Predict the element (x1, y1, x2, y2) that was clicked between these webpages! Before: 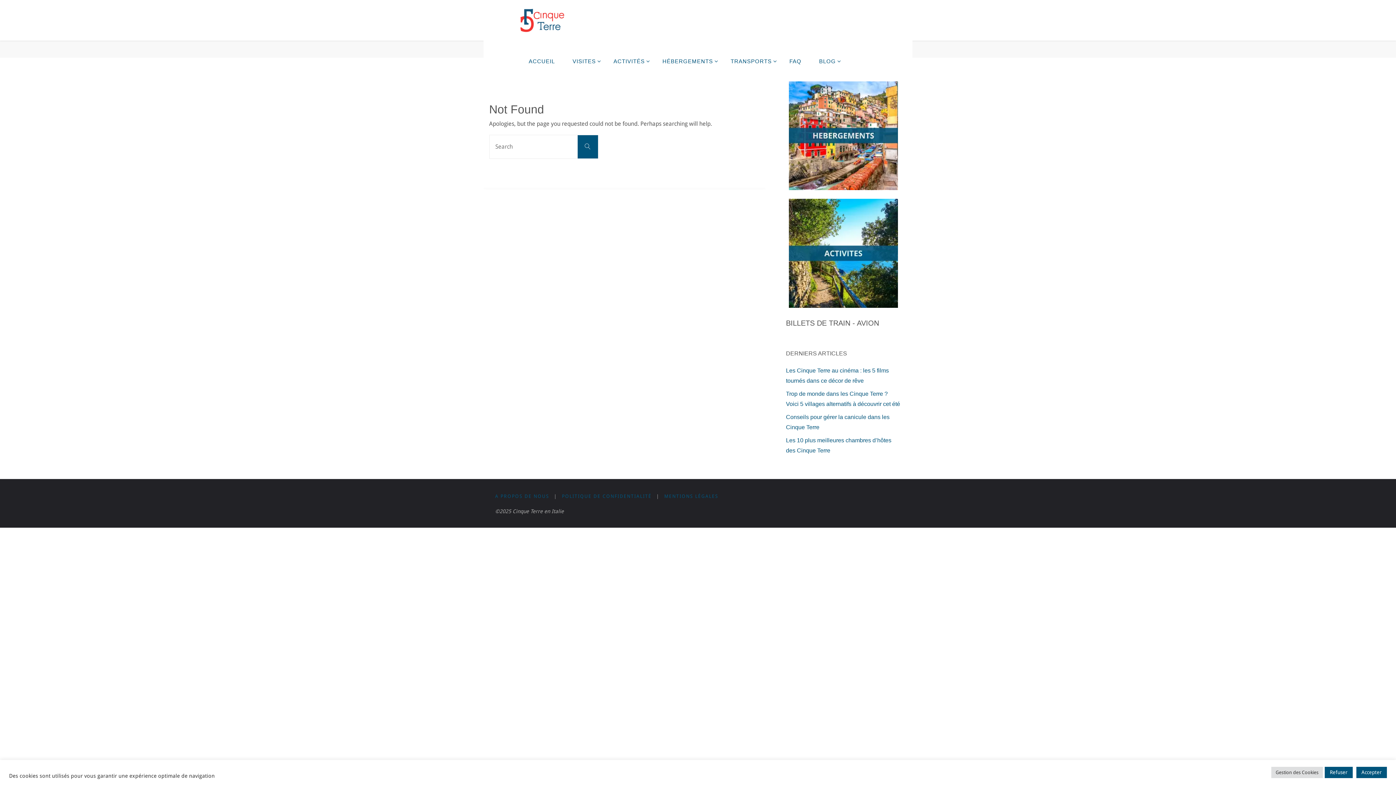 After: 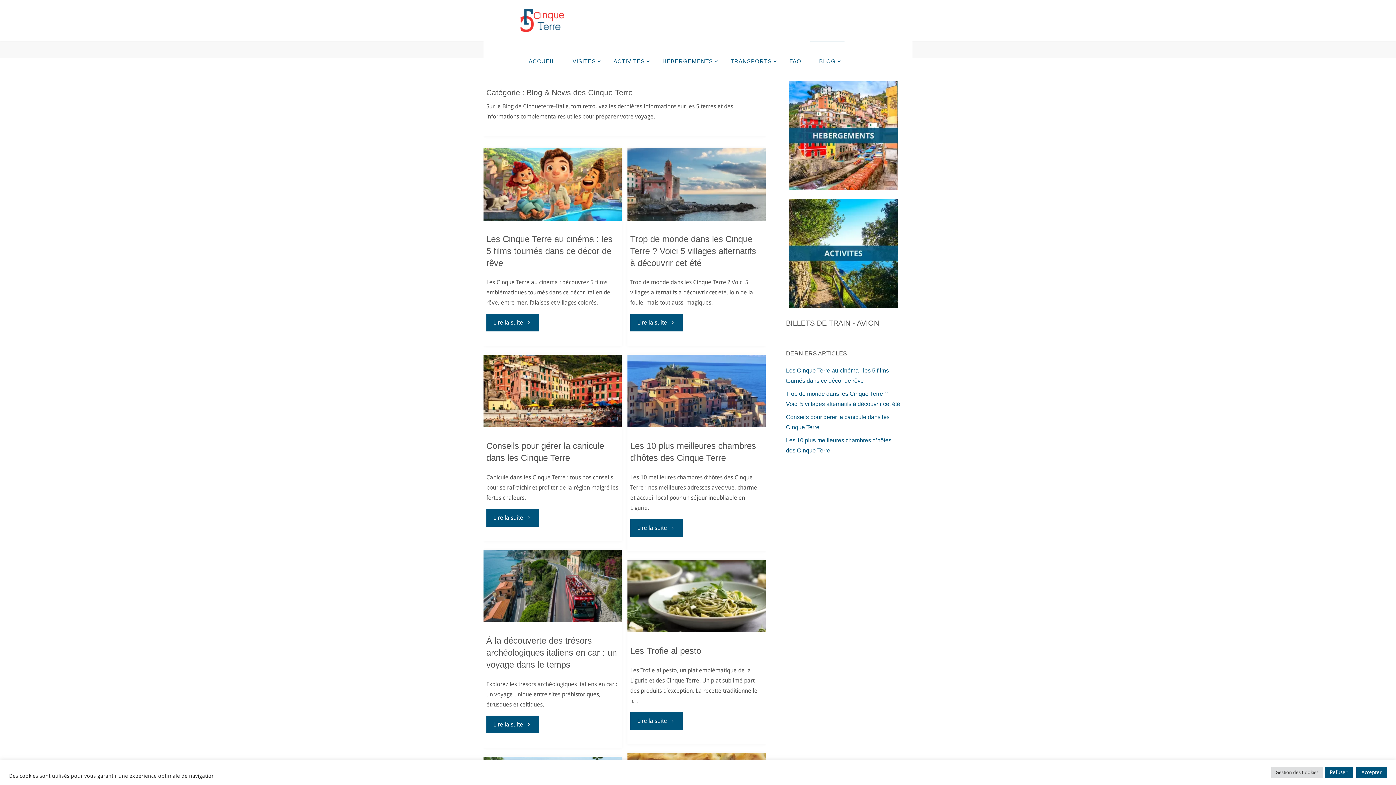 Action: bbox: (810, 40, 844, 81) label: BLOG